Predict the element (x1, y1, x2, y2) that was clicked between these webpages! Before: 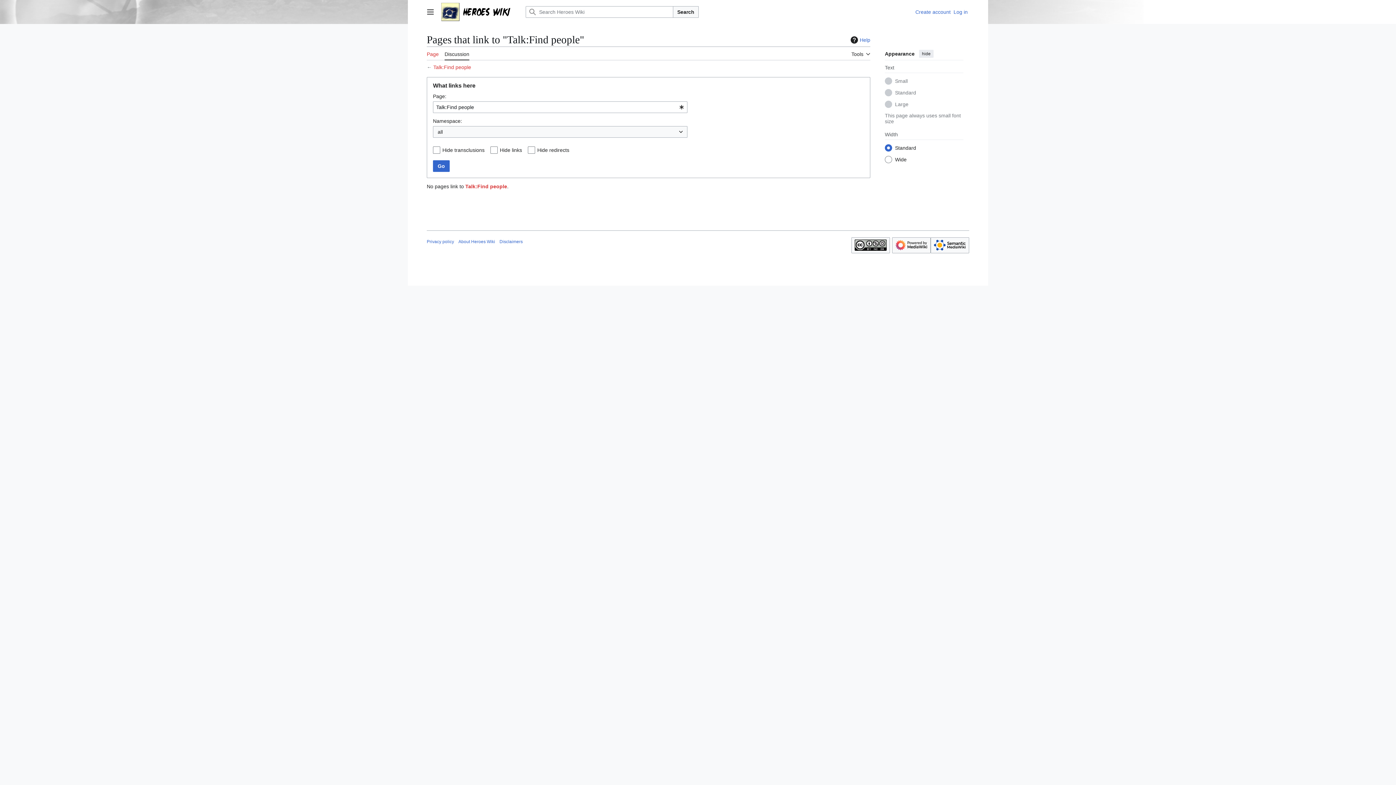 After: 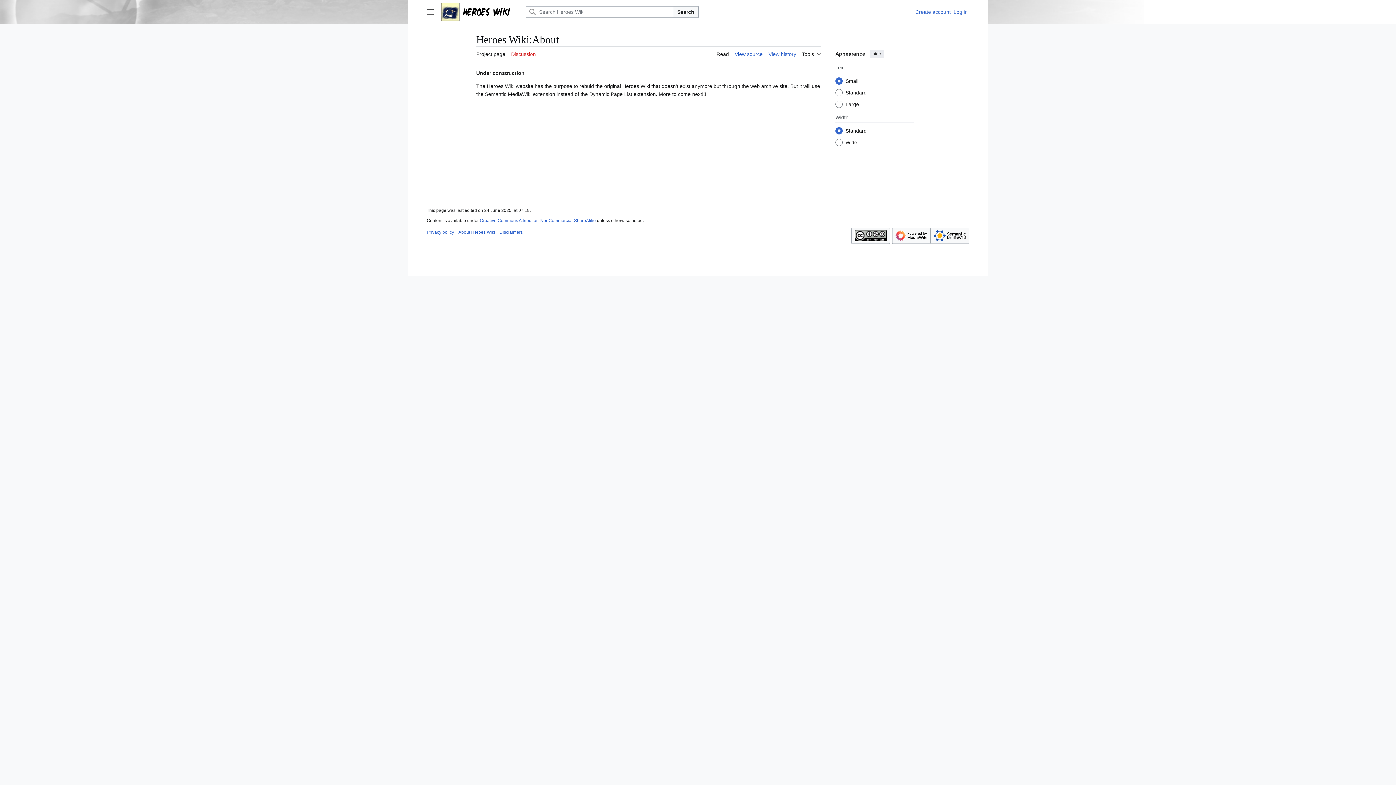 Action: label: About Heroes Wiki bbox: (458, 239, 495, 244)